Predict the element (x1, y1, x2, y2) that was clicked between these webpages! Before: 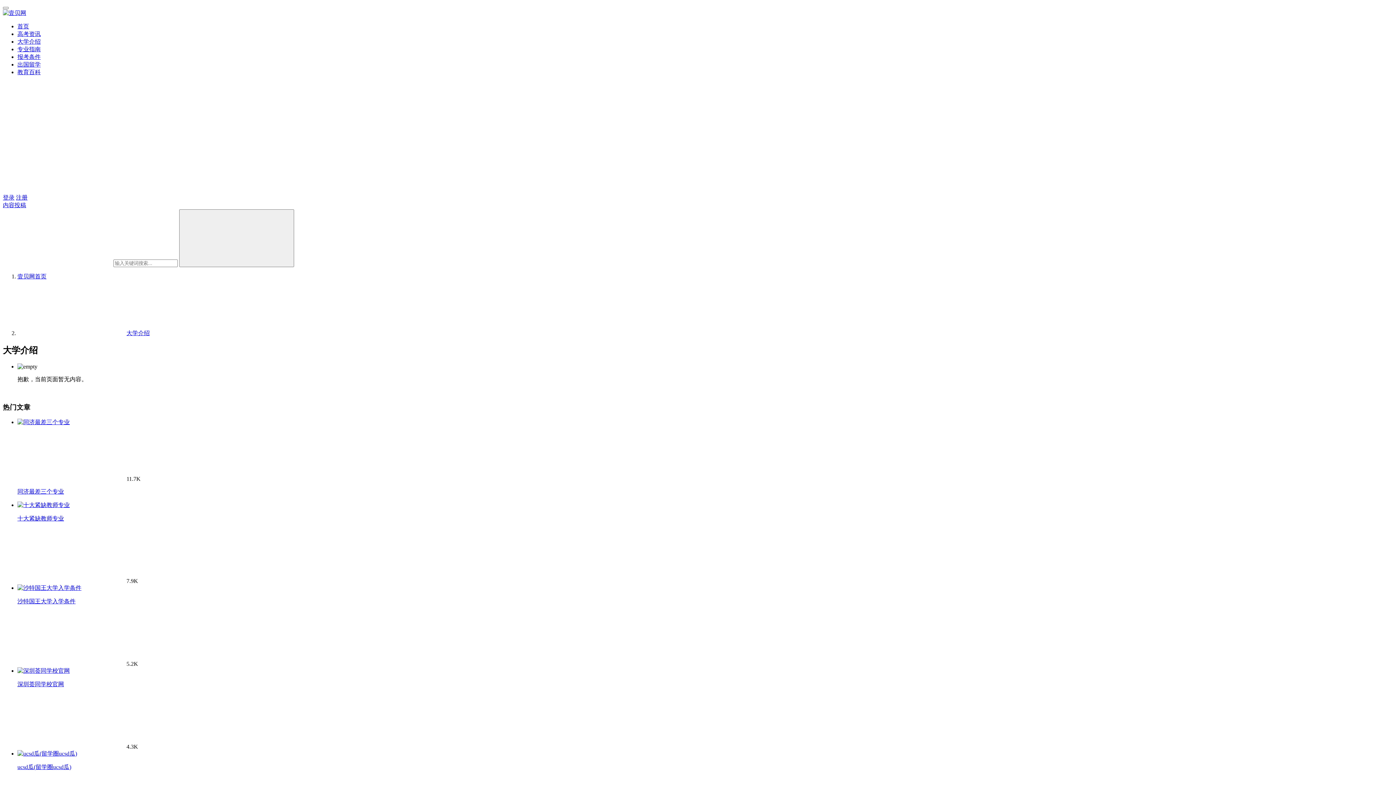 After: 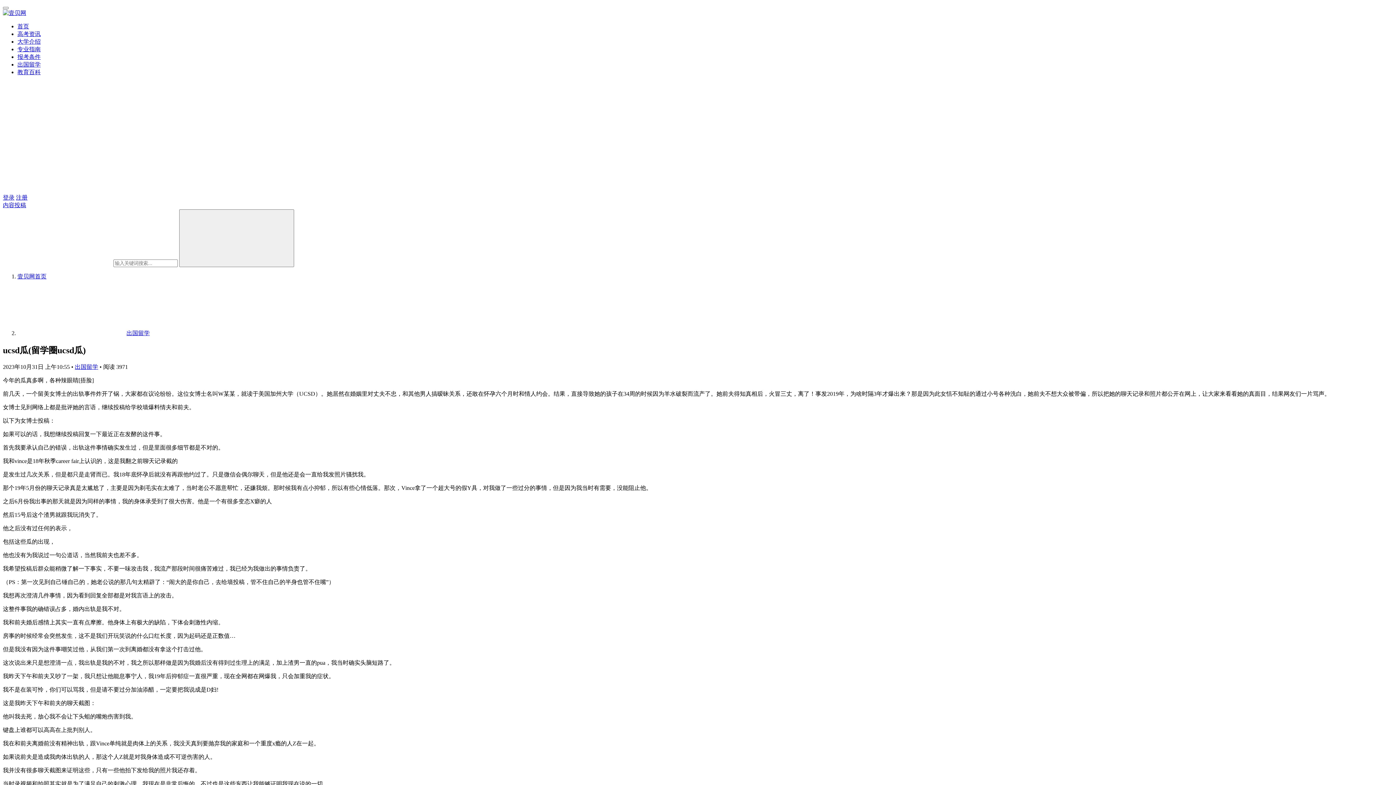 Action: bbox: (17, 751, 77, 757)